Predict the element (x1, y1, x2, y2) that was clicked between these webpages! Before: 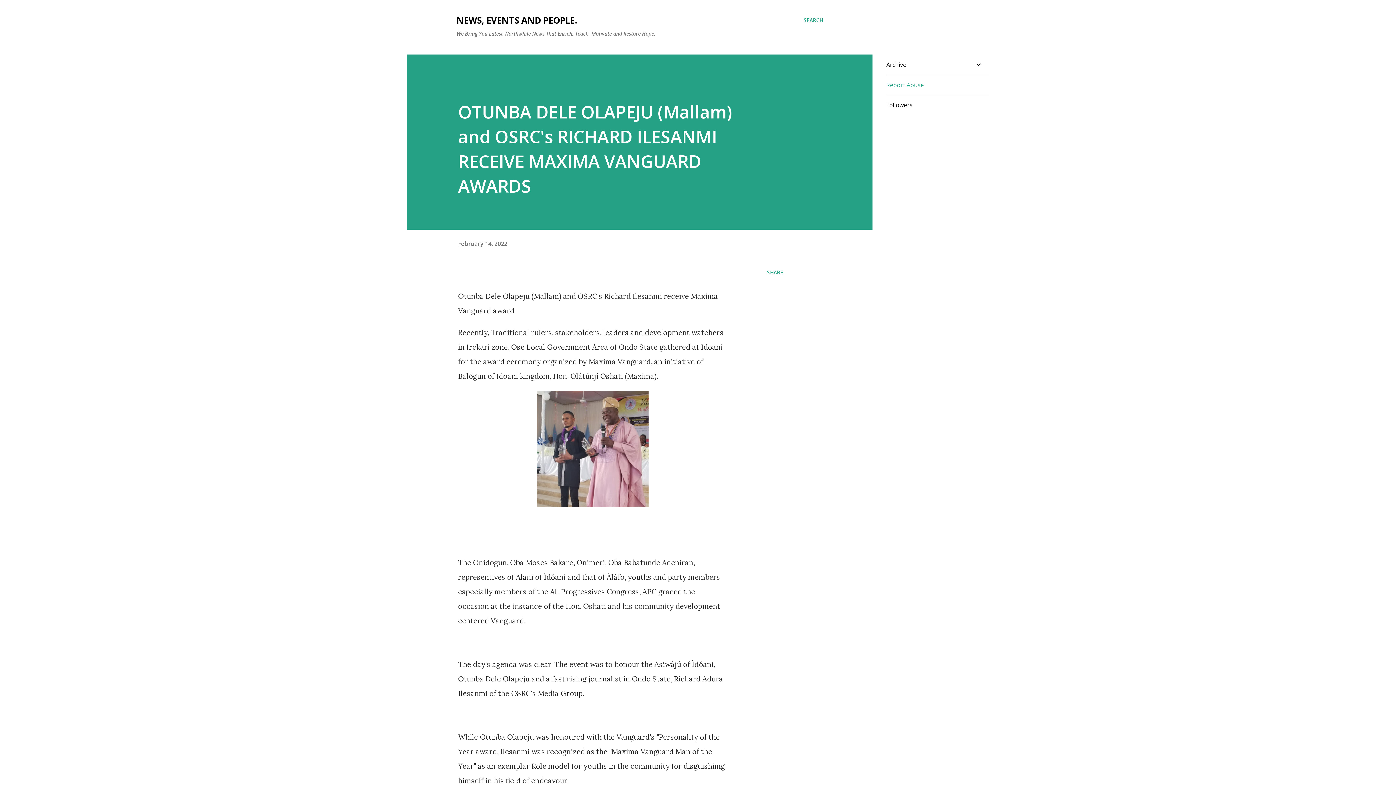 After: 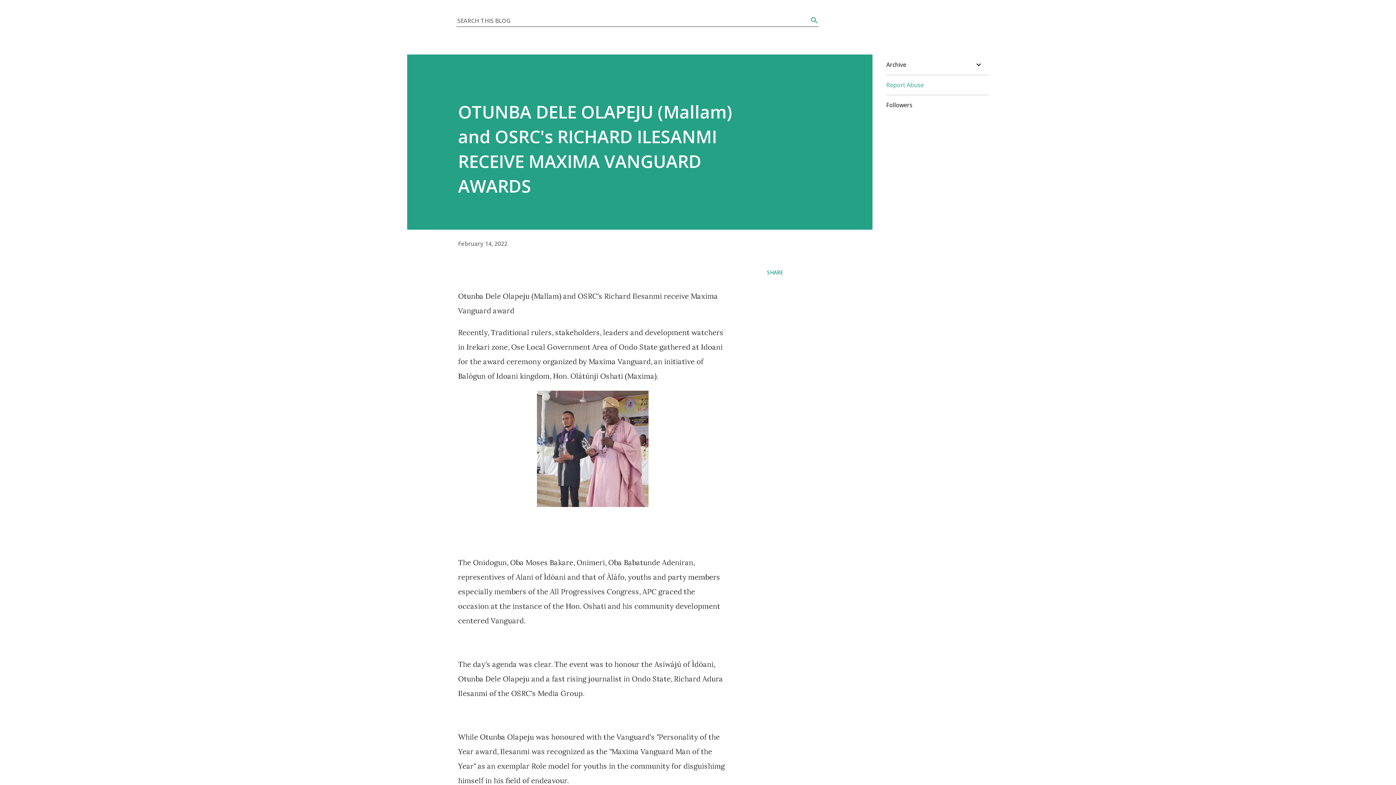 Action: bbox: (804, 16, 823, 24) label: Search